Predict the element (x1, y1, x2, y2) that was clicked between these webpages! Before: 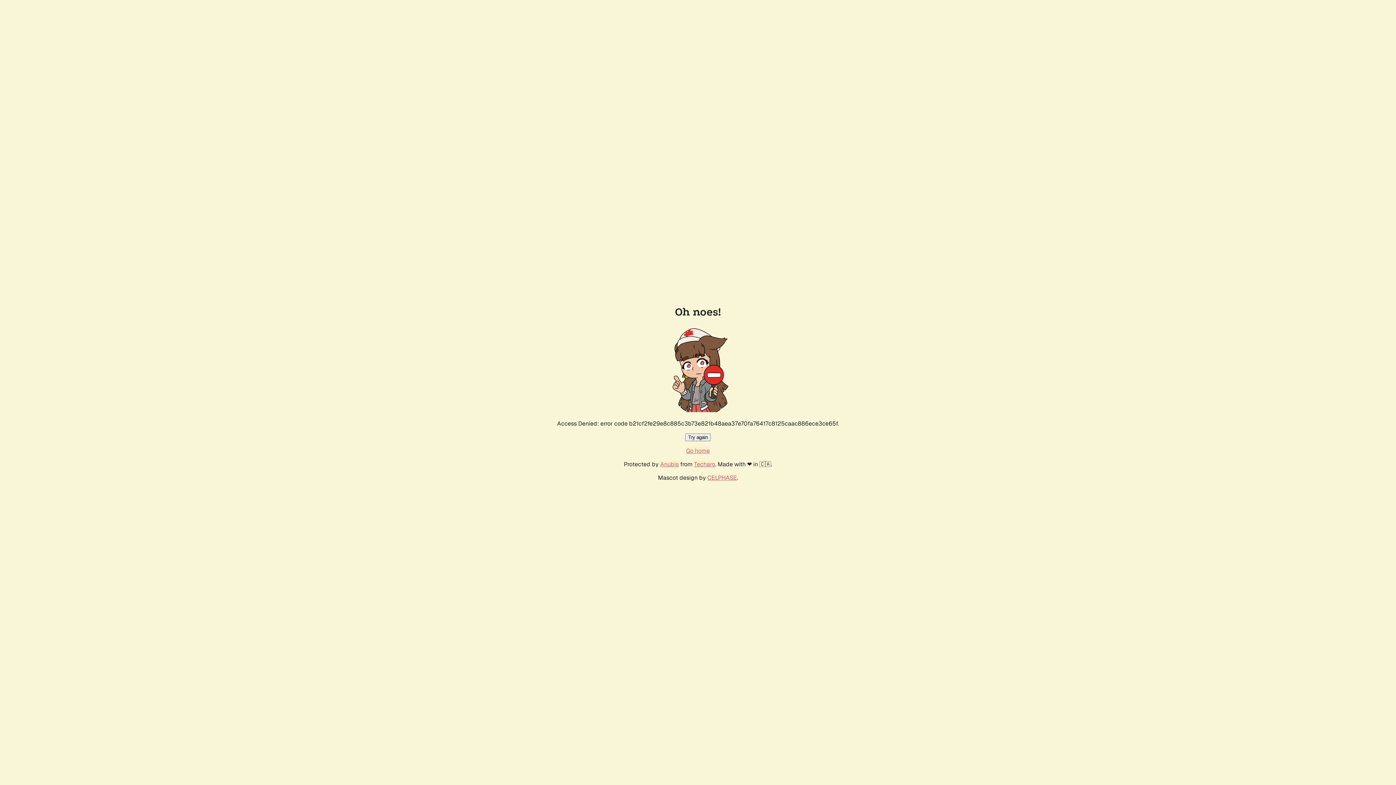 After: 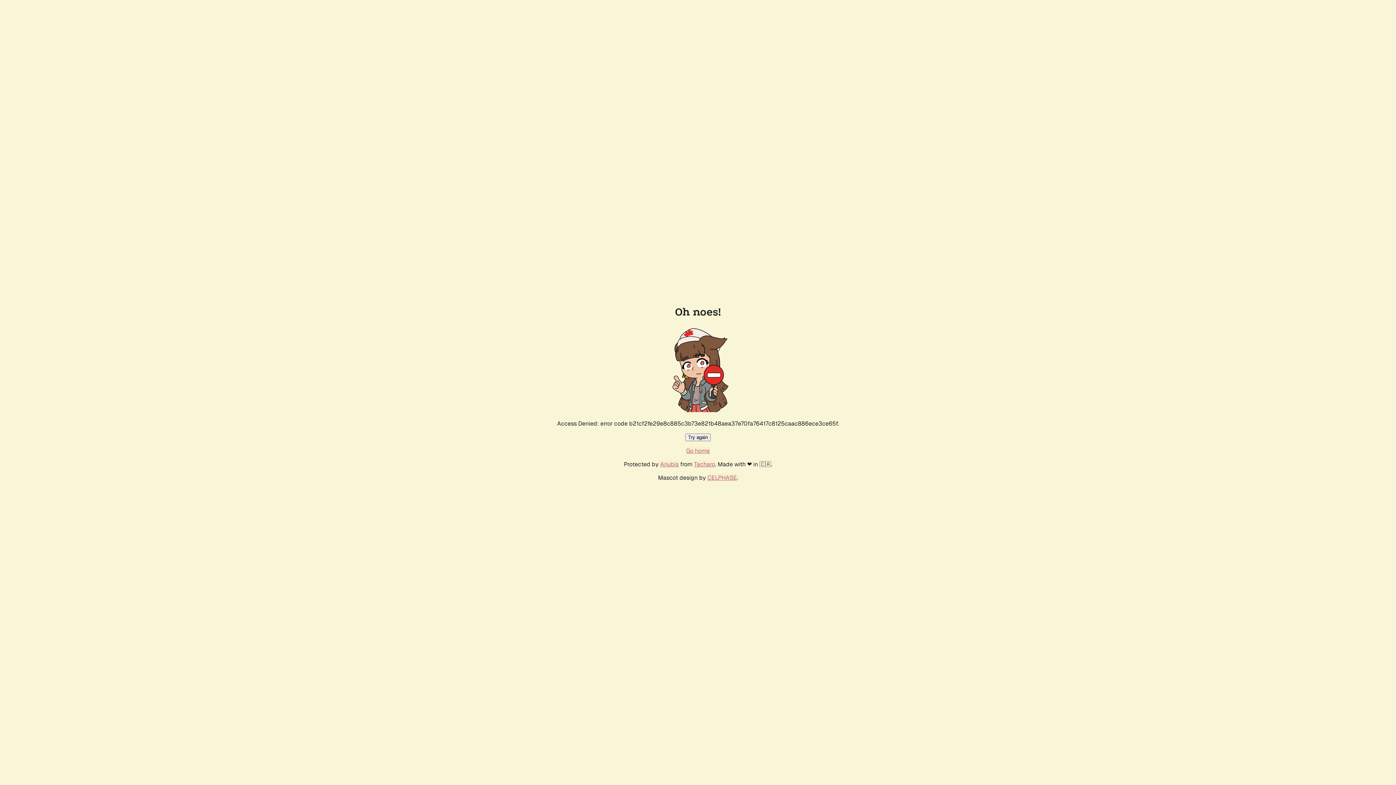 Action: label: Try again bbox: (685, 433, 710, 441)